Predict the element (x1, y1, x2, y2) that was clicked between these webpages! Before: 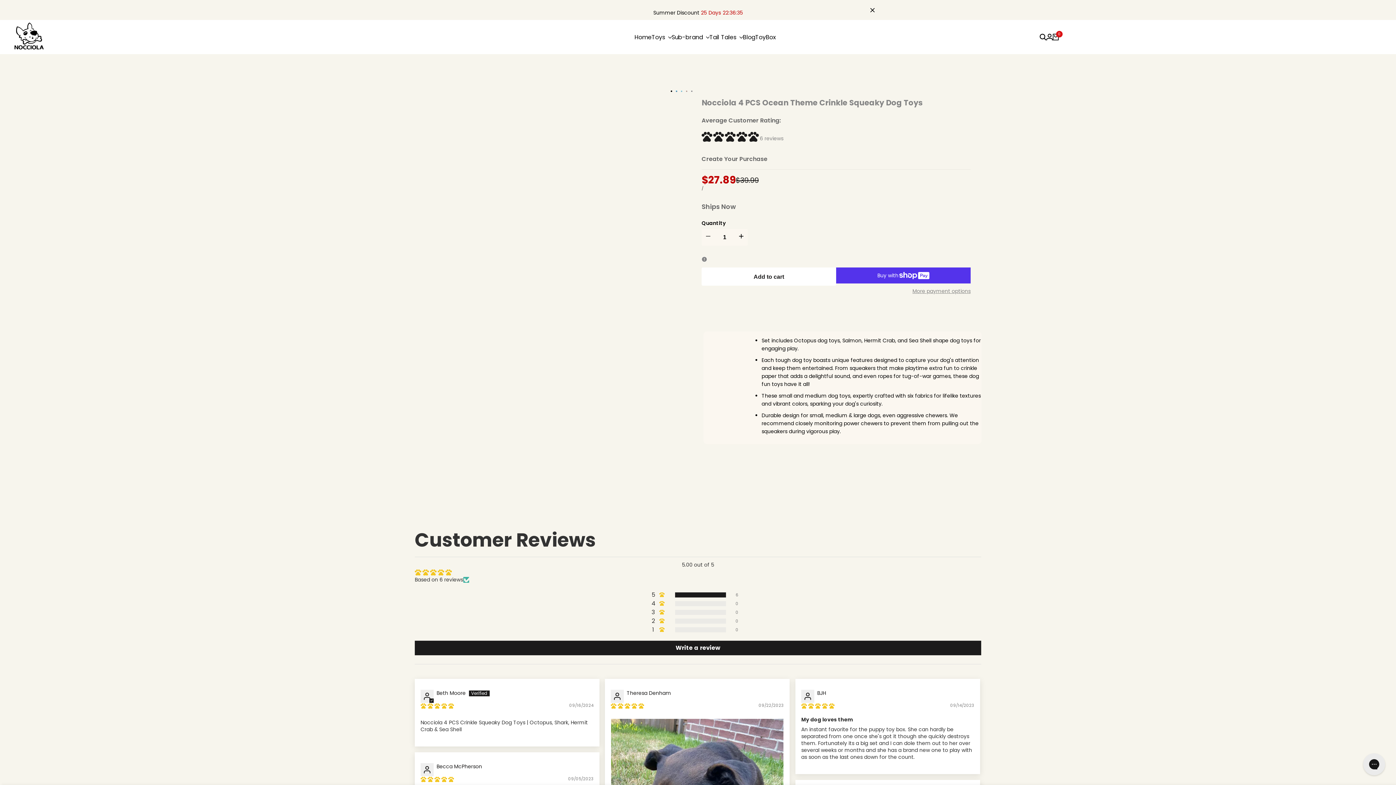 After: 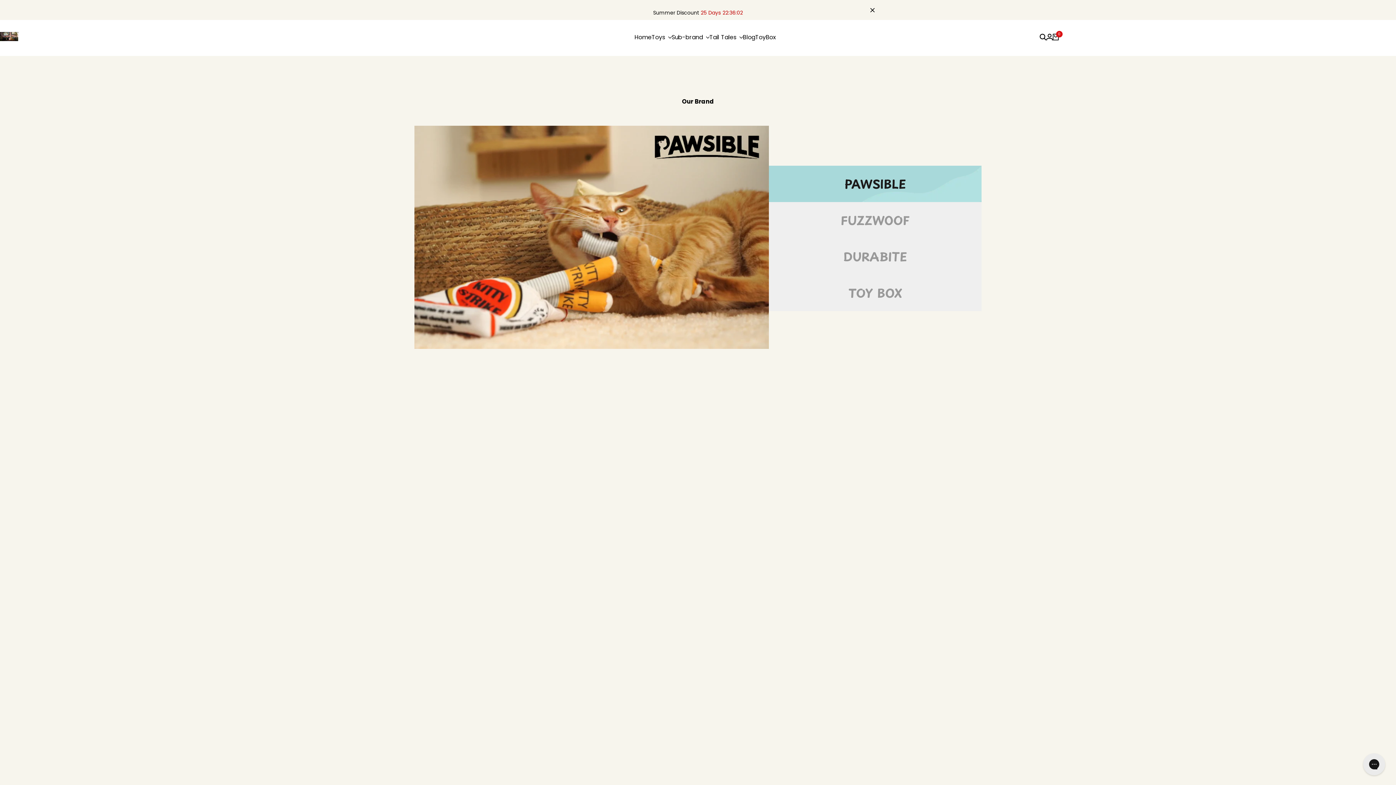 Action: bbox: (14, 22, 43, 51)